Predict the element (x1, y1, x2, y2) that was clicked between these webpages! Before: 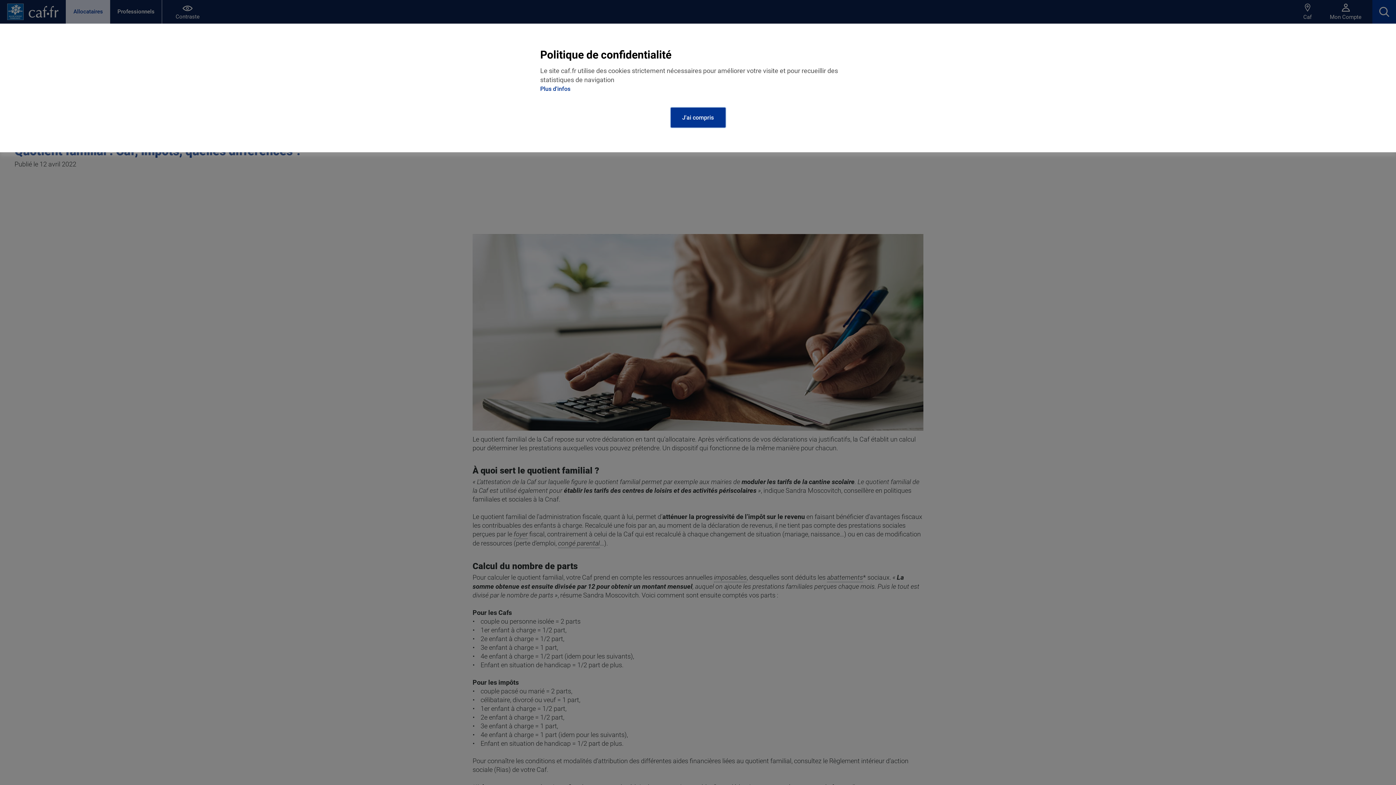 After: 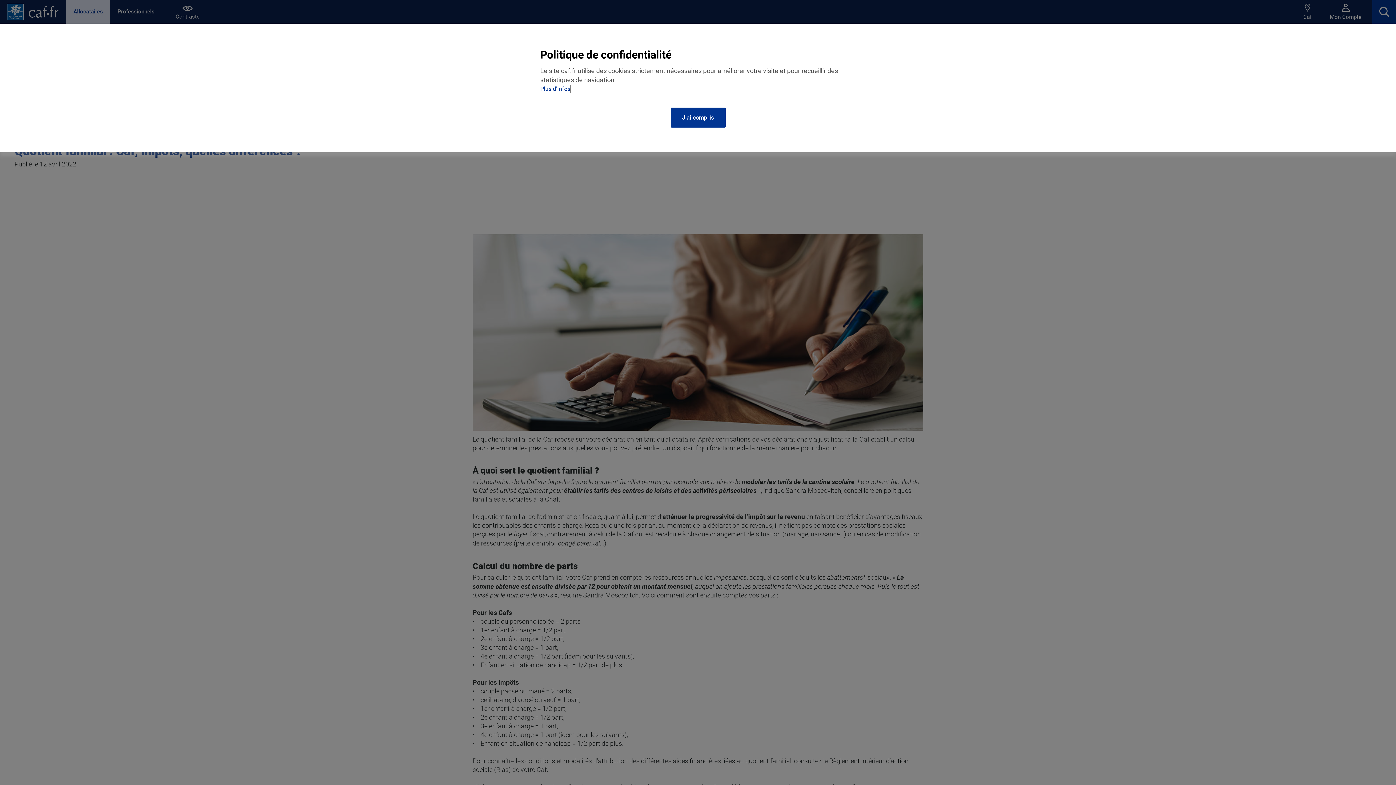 Action: bbox: (540, 85, 570, 92) label: Plus d'infos